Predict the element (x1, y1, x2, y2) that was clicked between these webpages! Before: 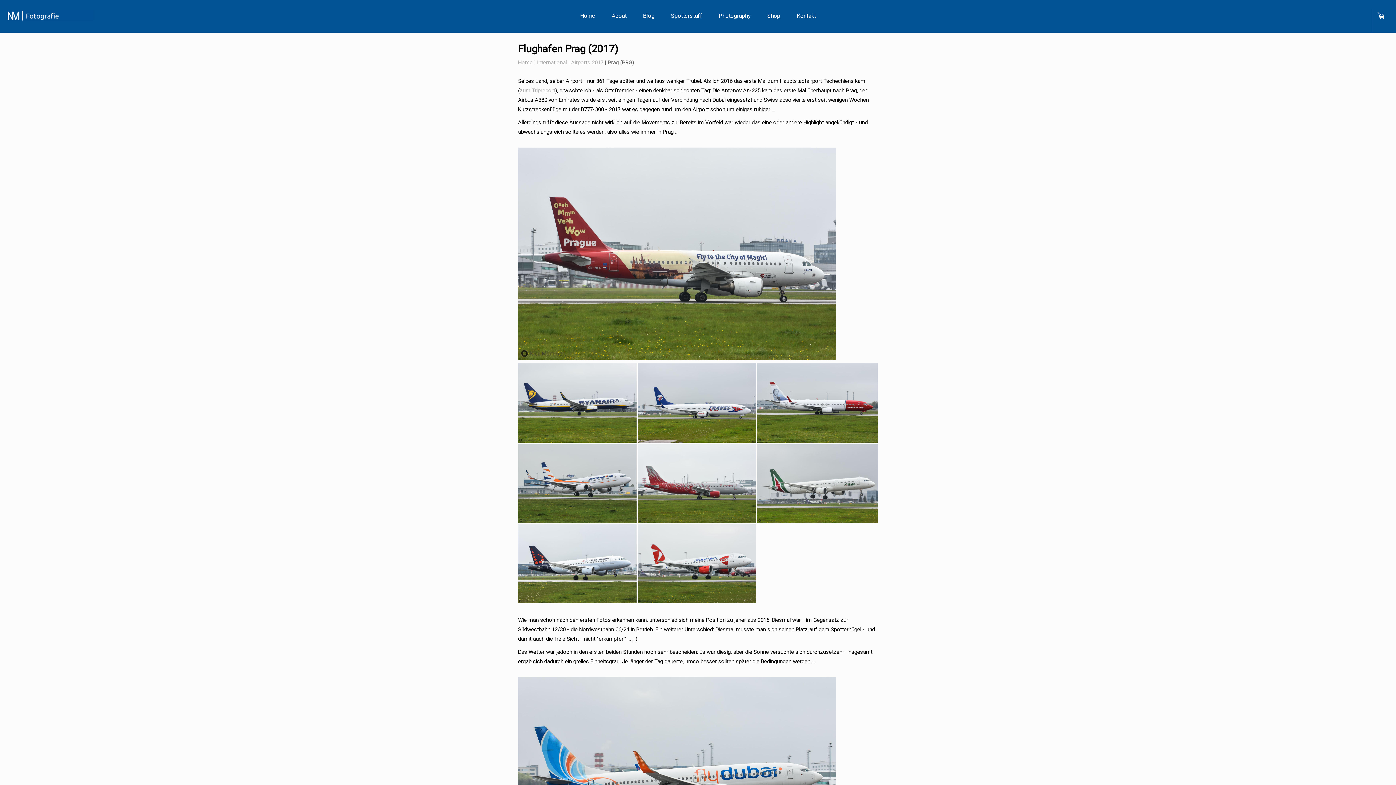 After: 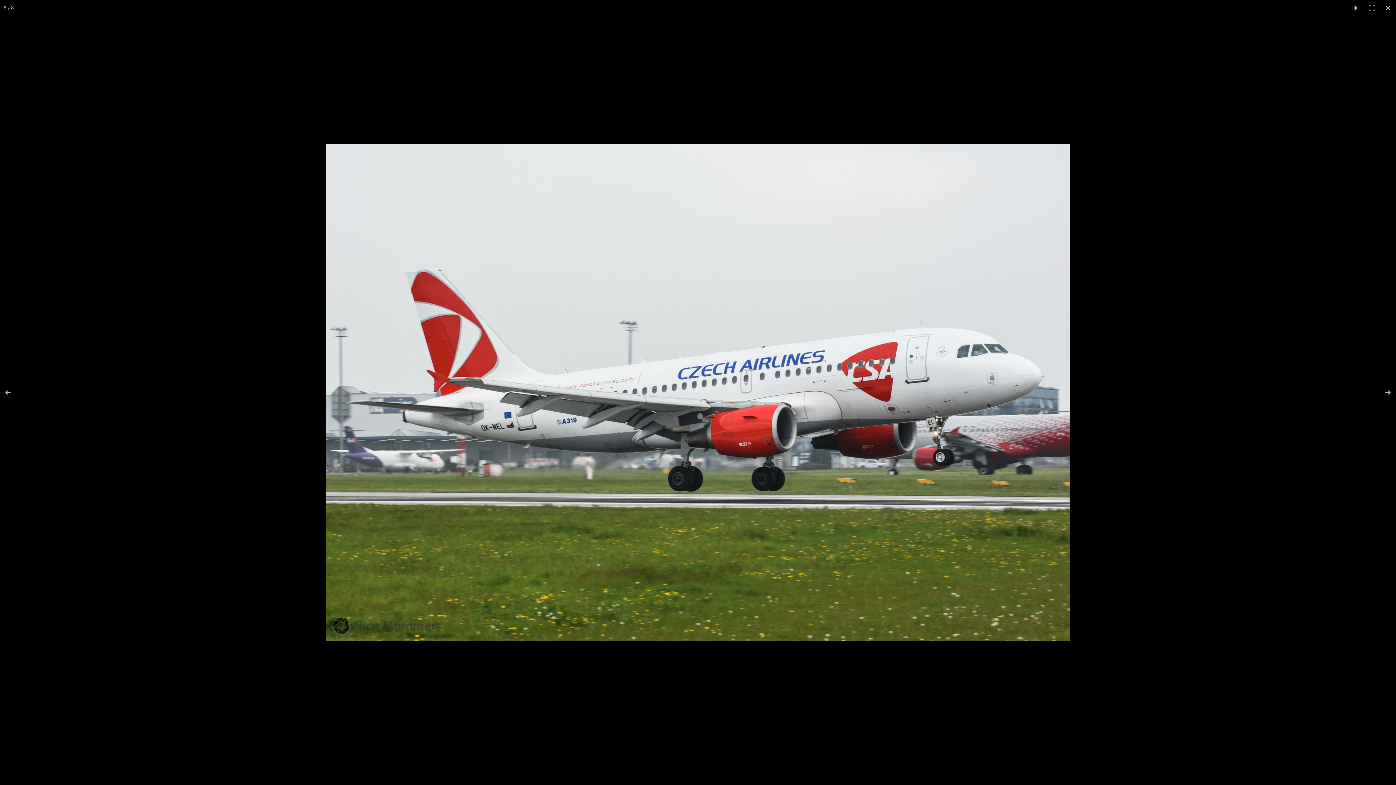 Action: bbox: (637, 524, 756, 603)